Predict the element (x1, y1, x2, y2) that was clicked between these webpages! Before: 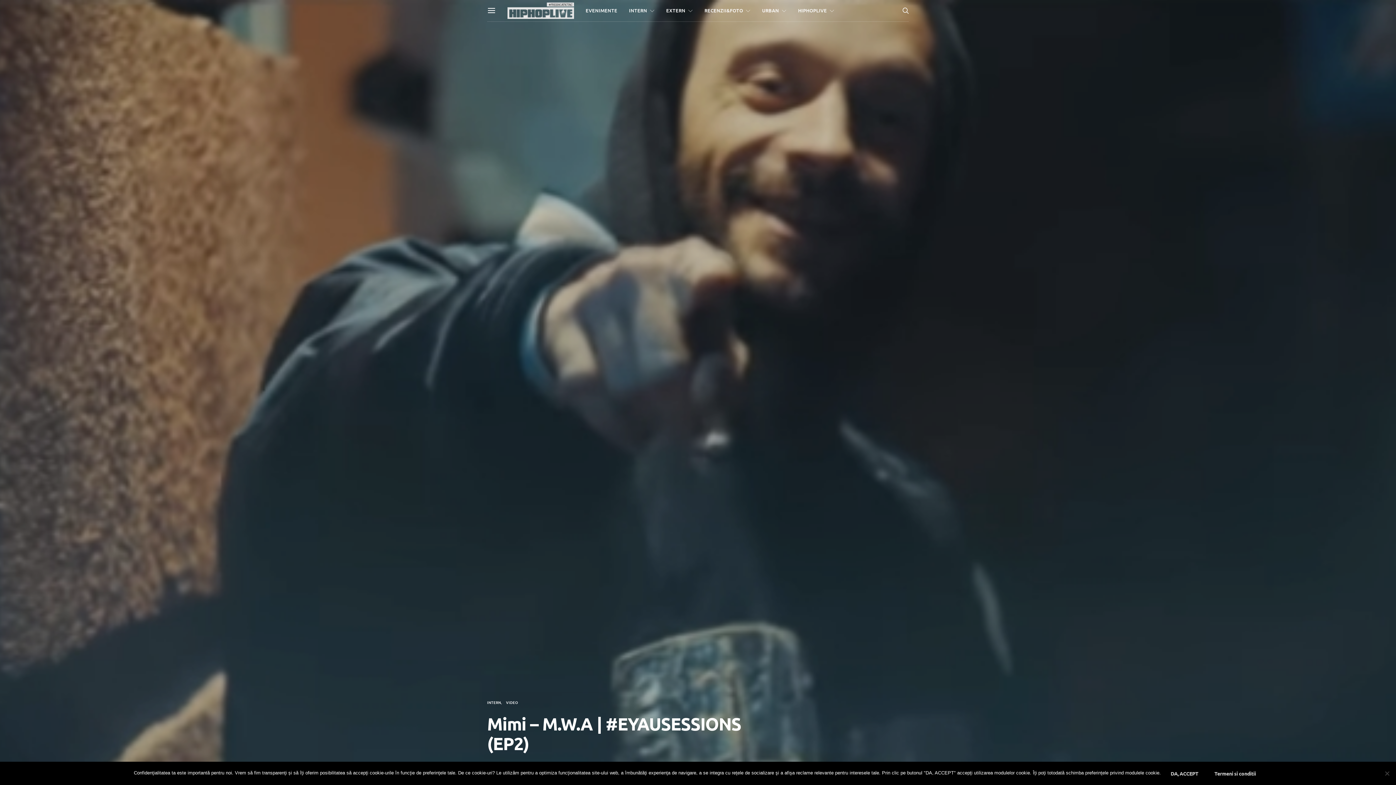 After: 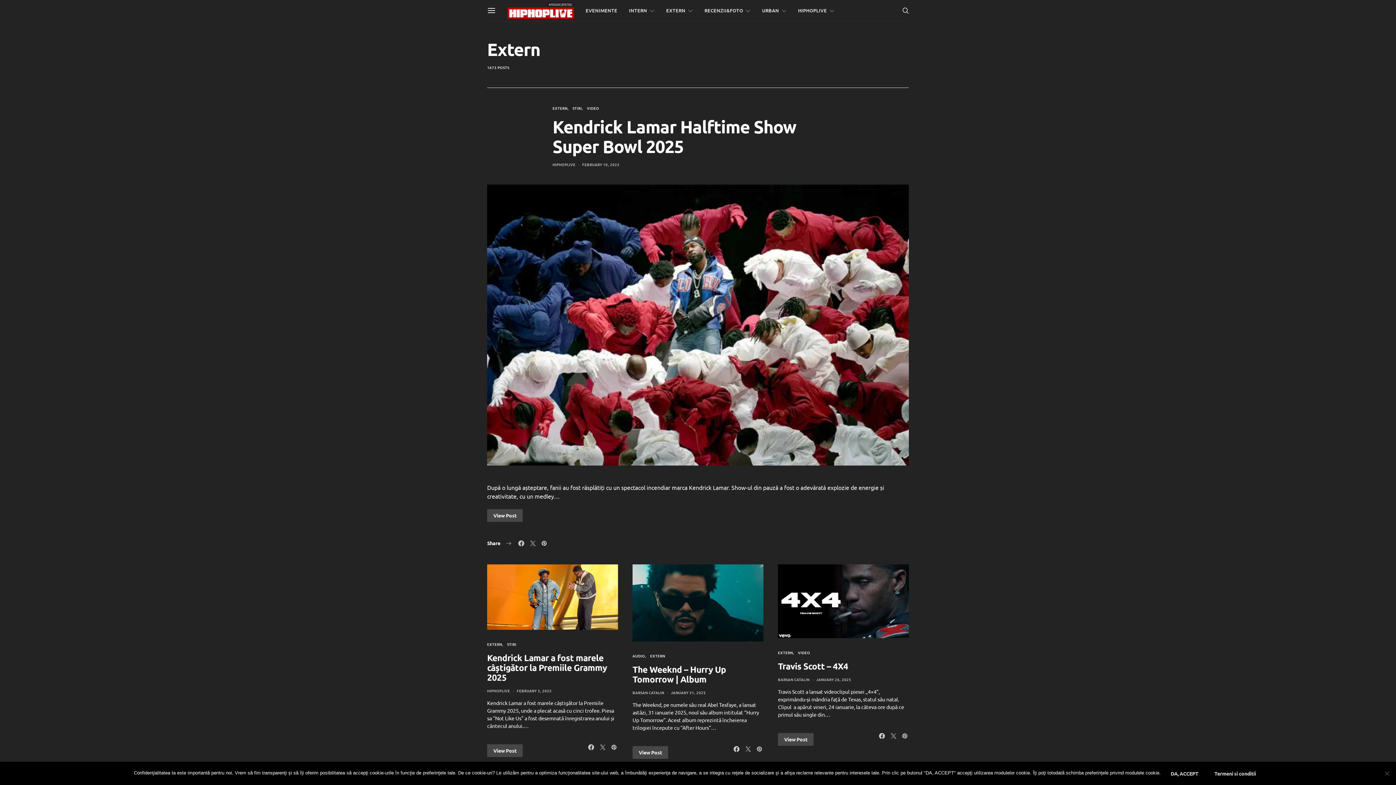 Action: label: EXTERN bbox: (666, 0, 693, 21)